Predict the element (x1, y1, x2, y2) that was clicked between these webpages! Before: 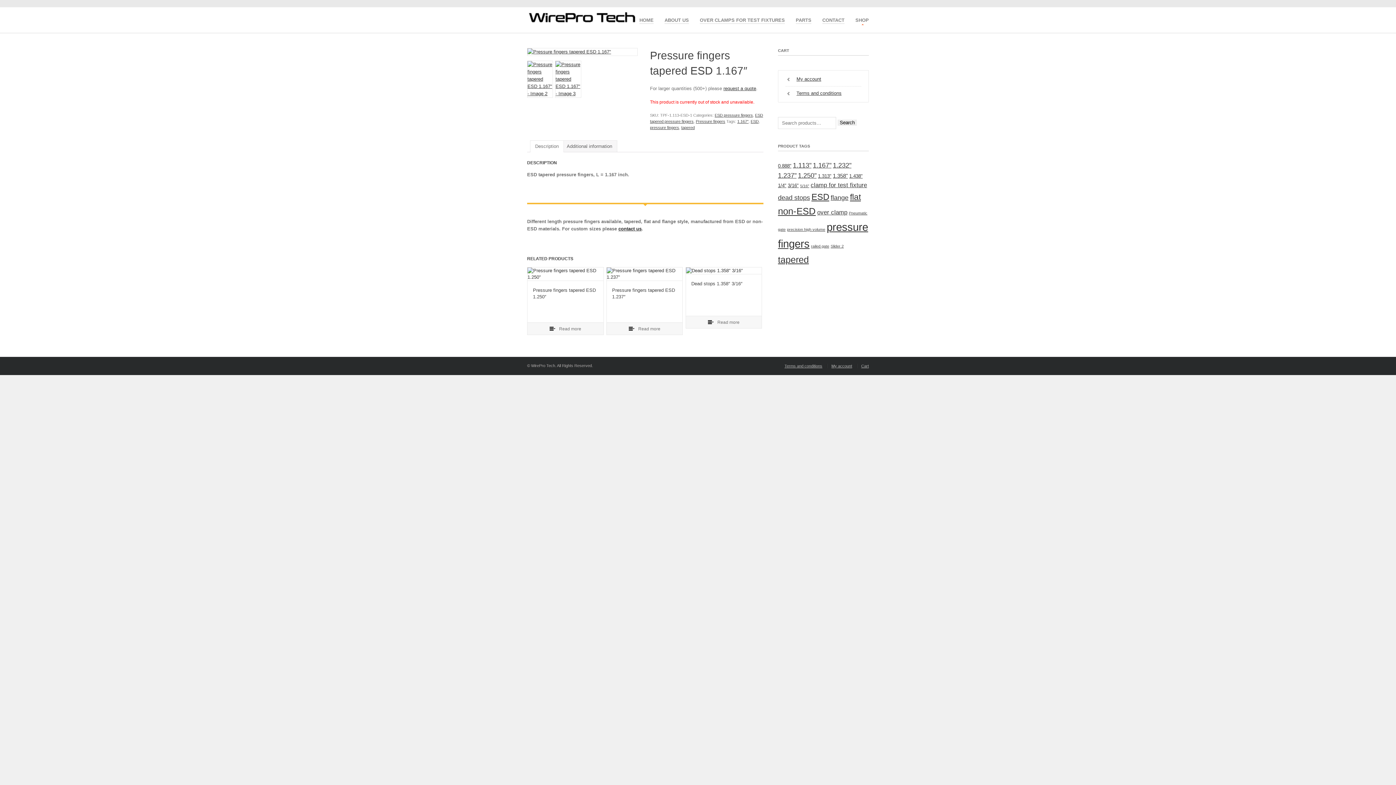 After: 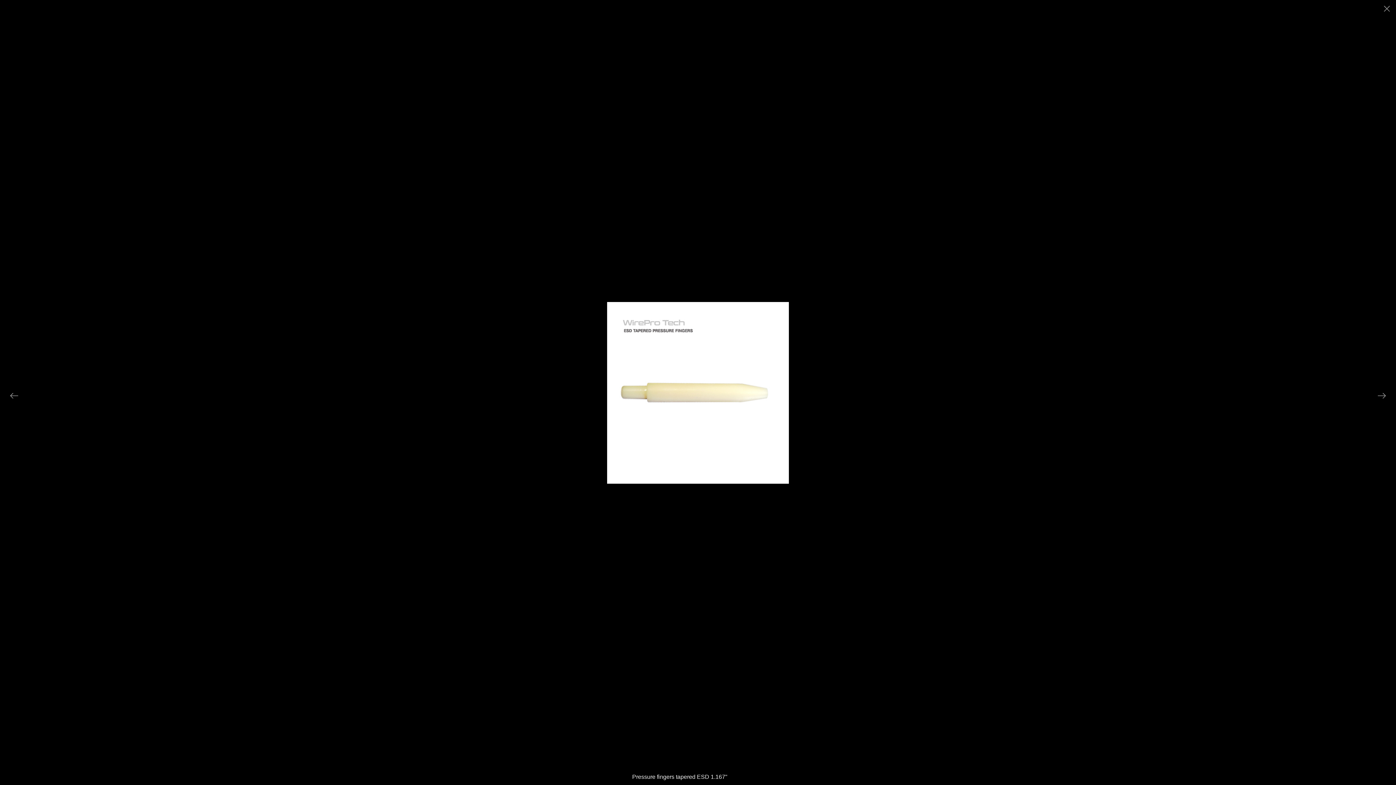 Action: bbox: (527, 48, 637, 56)